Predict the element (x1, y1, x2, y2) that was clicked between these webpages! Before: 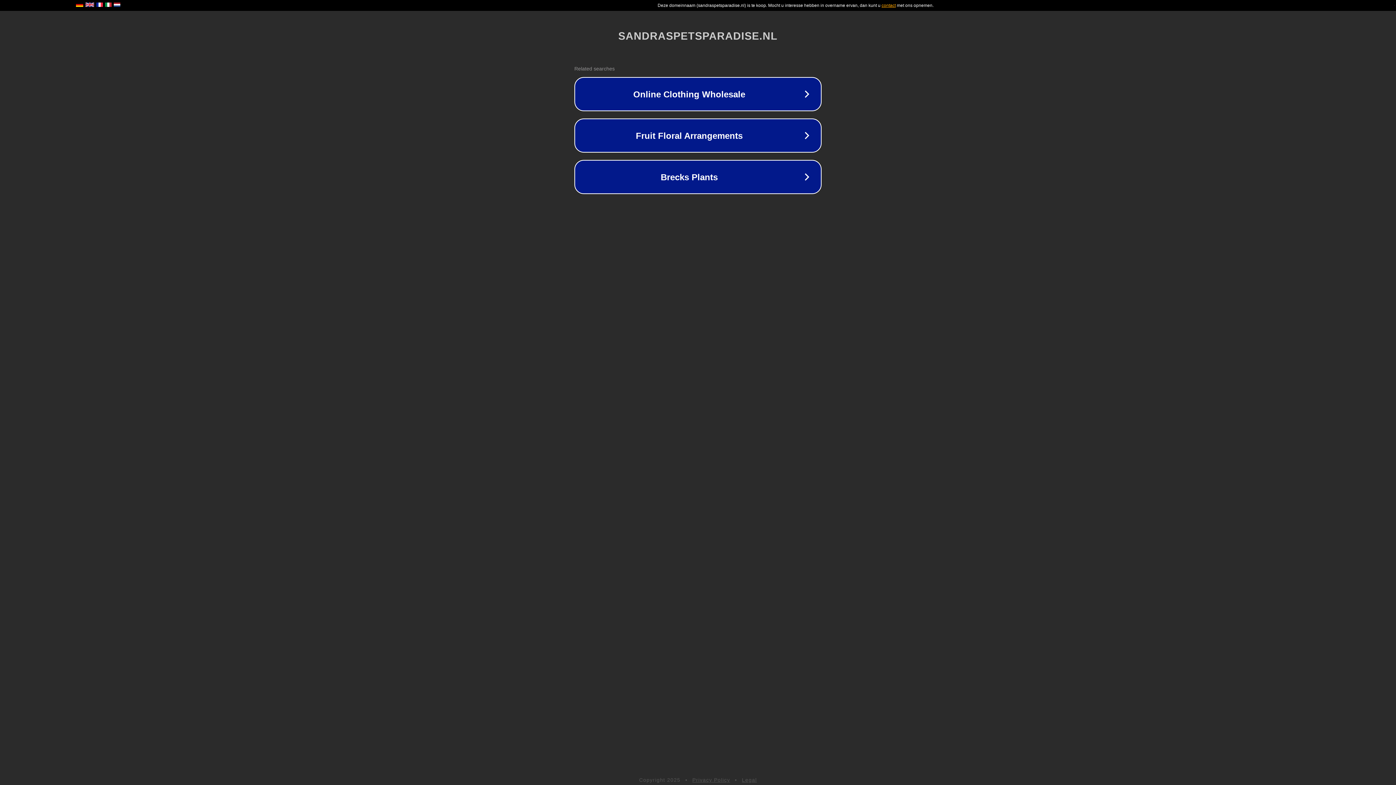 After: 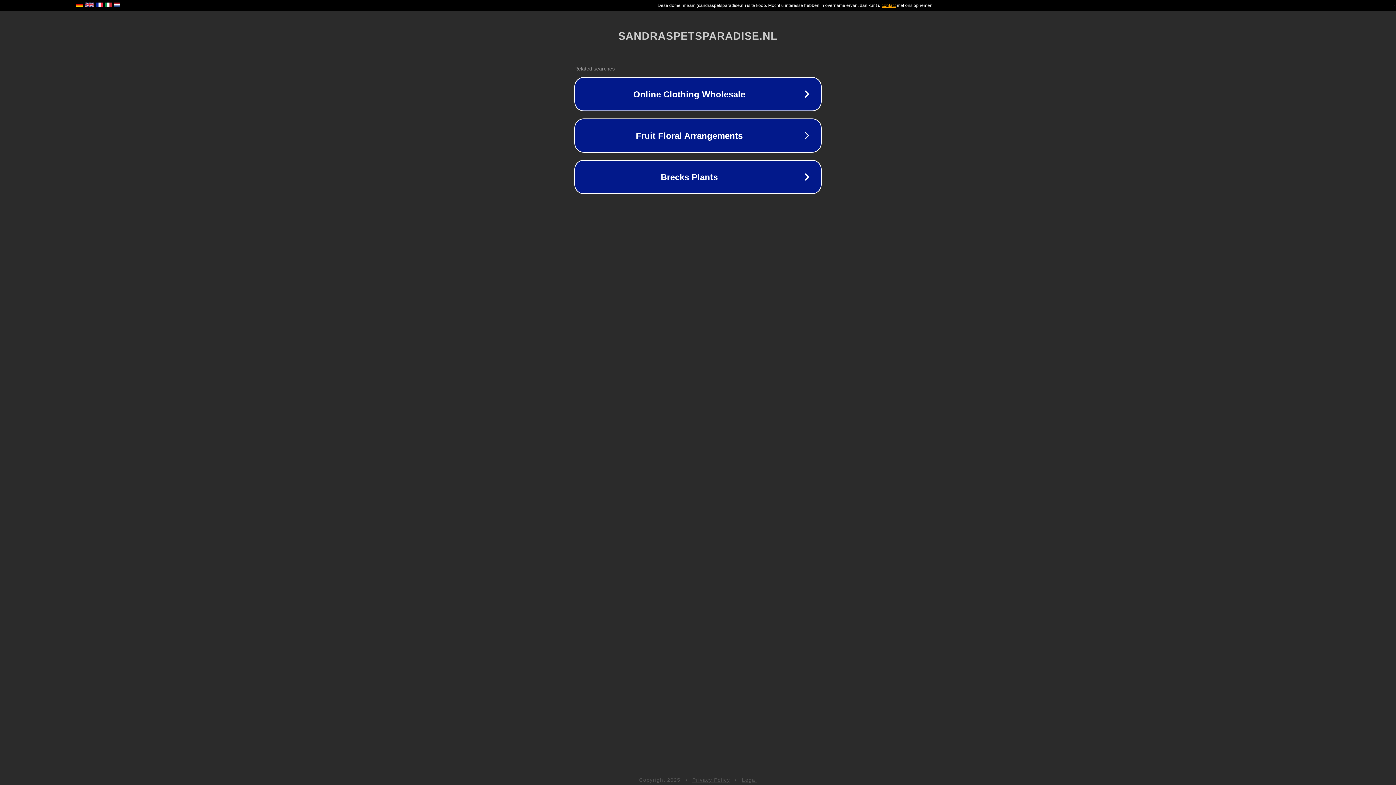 Action: label: Privacy Policy bbox: (692, 777, 730, 783)